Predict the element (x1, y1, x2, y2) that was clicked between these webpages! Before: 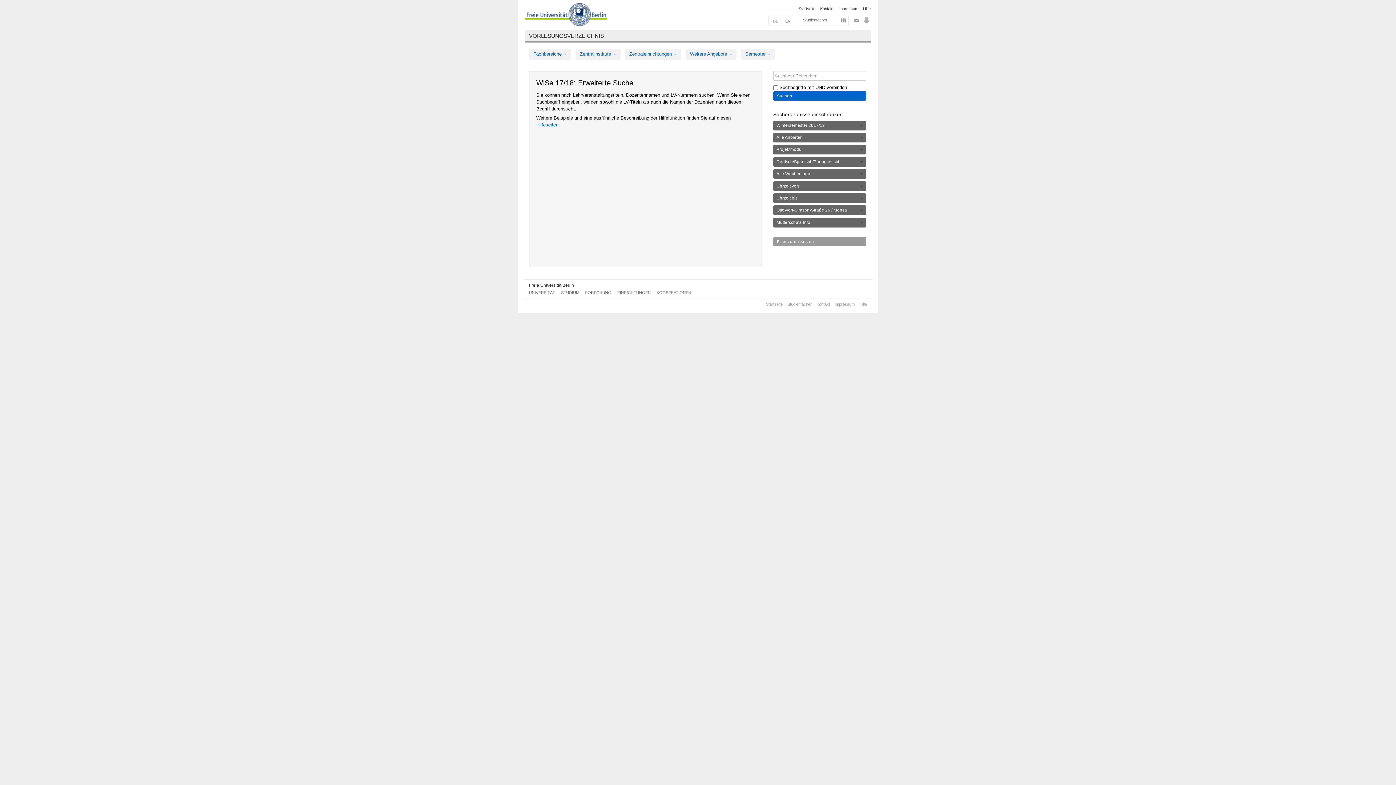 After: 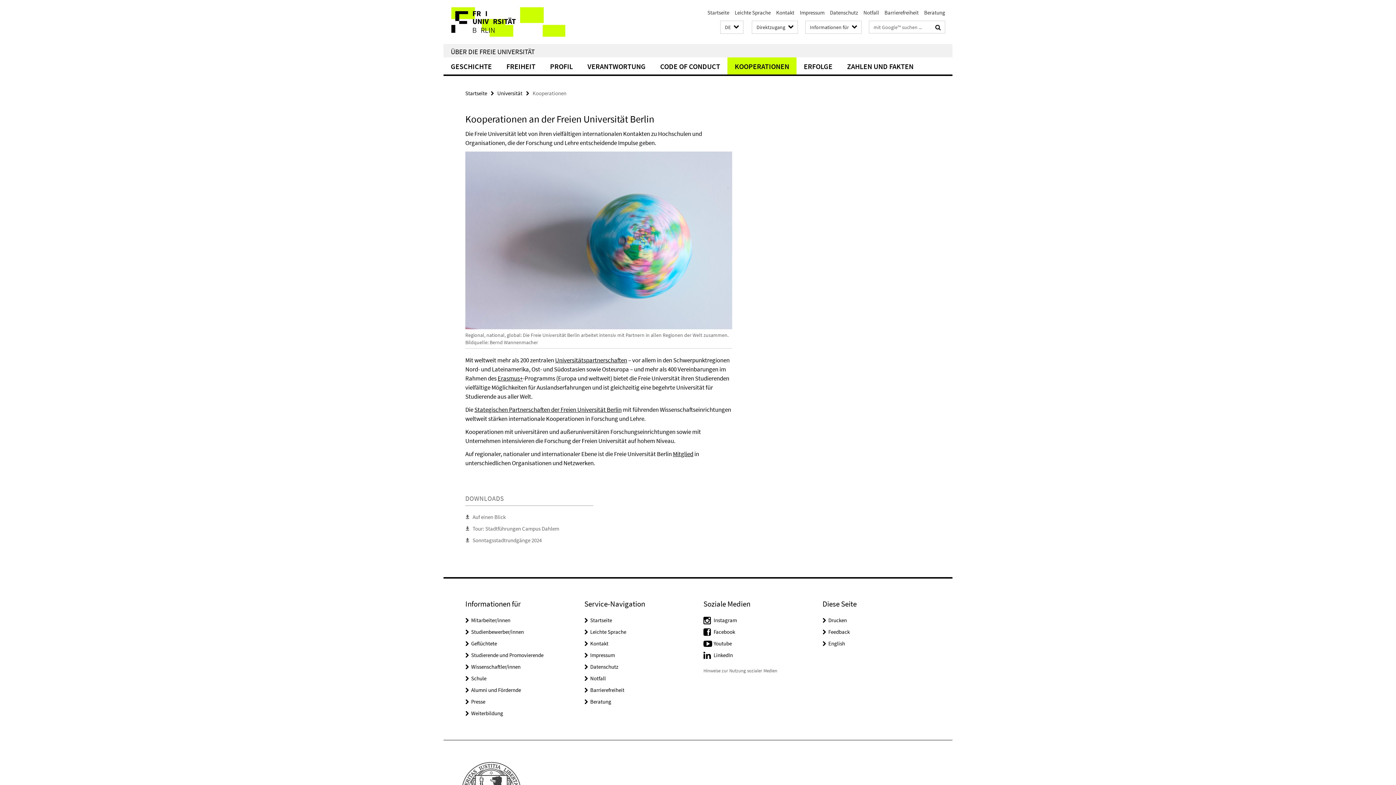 Action: bbox: (656, 290, 691, 294) label: KOOPERATIONEN